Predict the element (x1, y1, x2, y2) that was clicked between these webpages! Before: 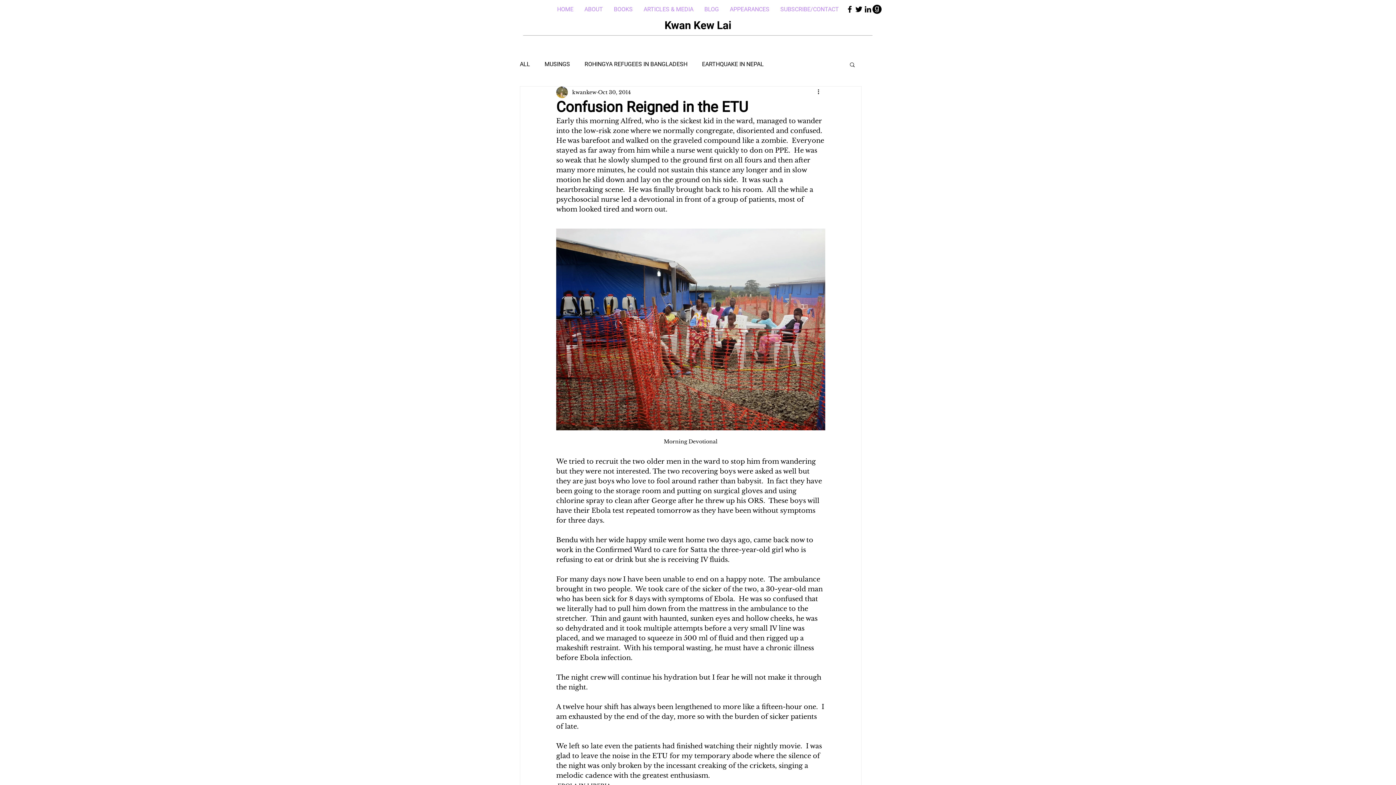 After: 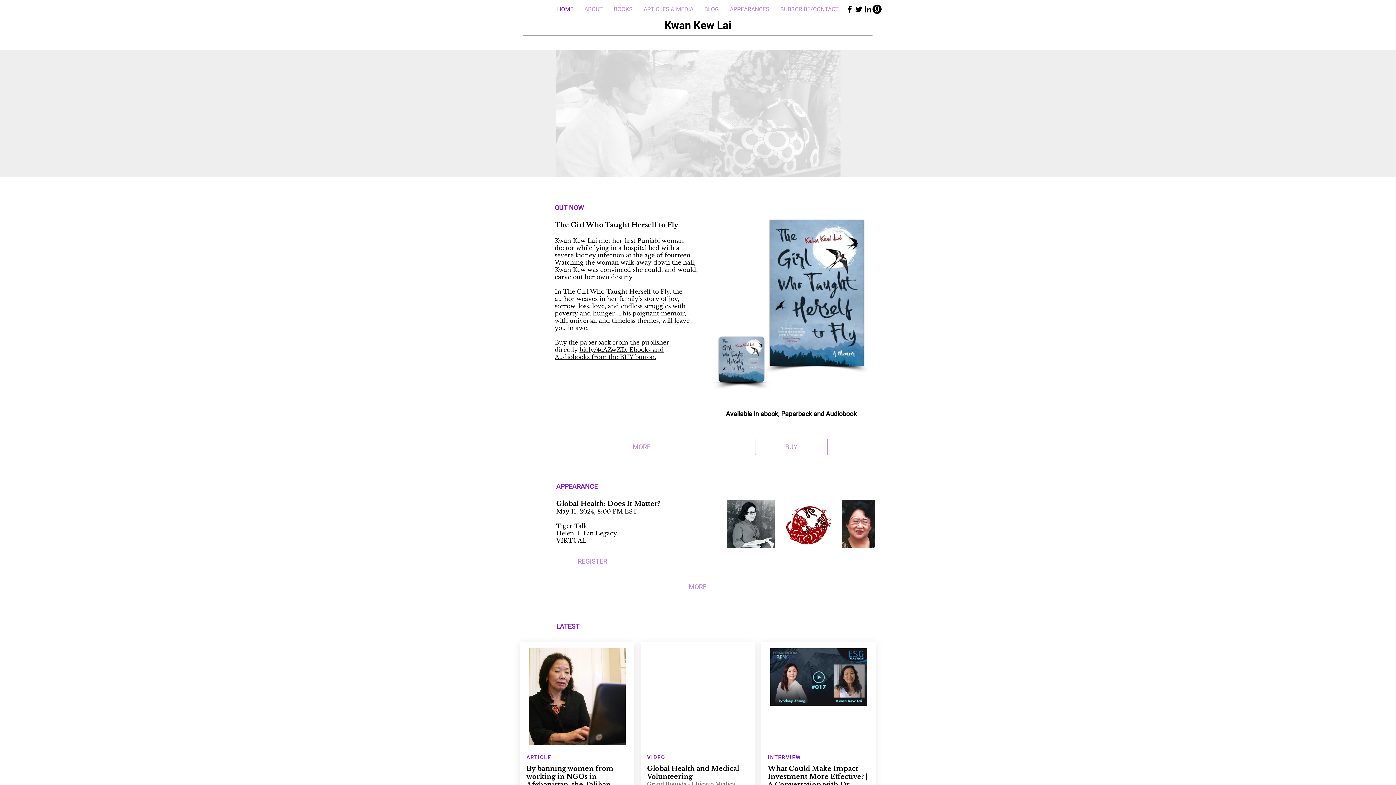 Action: label: Kwan Kew Lai bbox: (664, 18, 731, 31)